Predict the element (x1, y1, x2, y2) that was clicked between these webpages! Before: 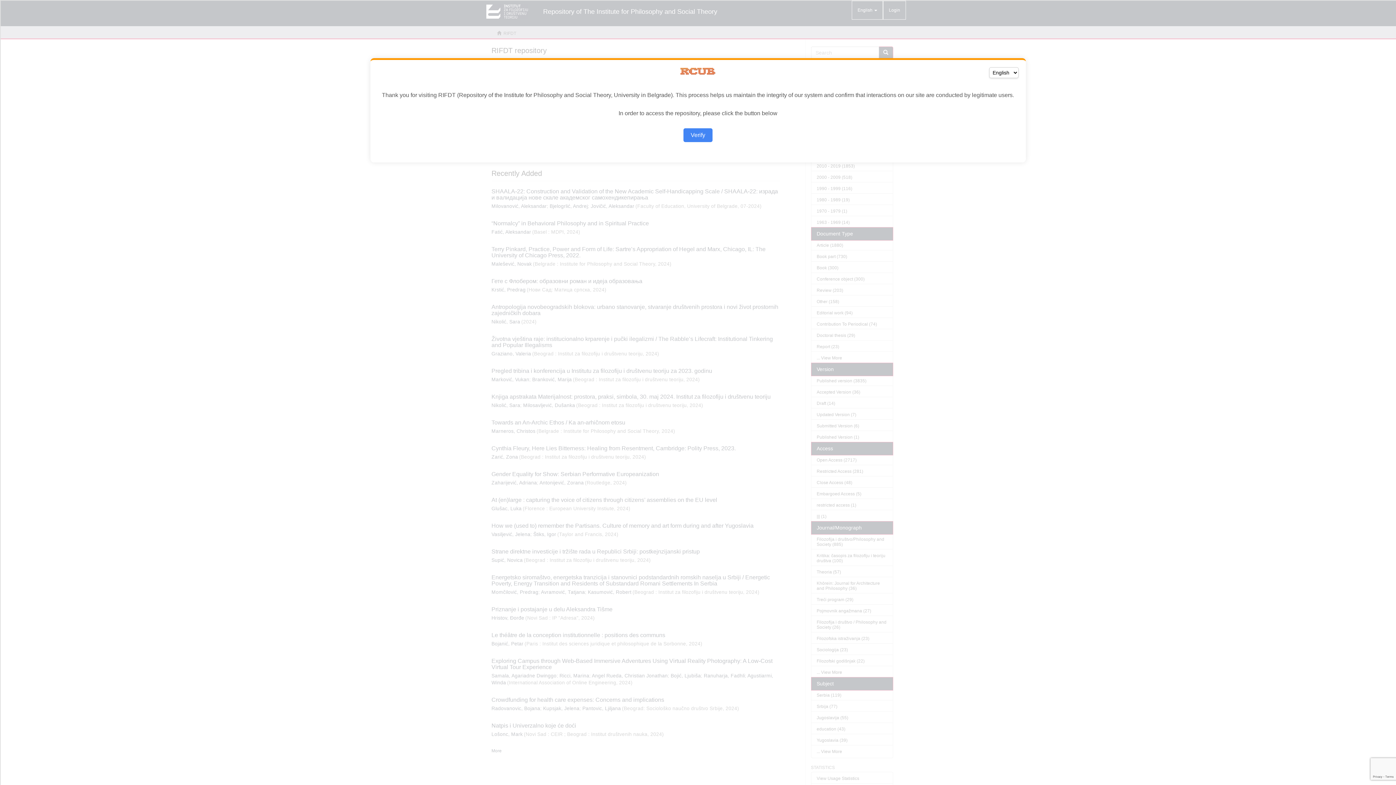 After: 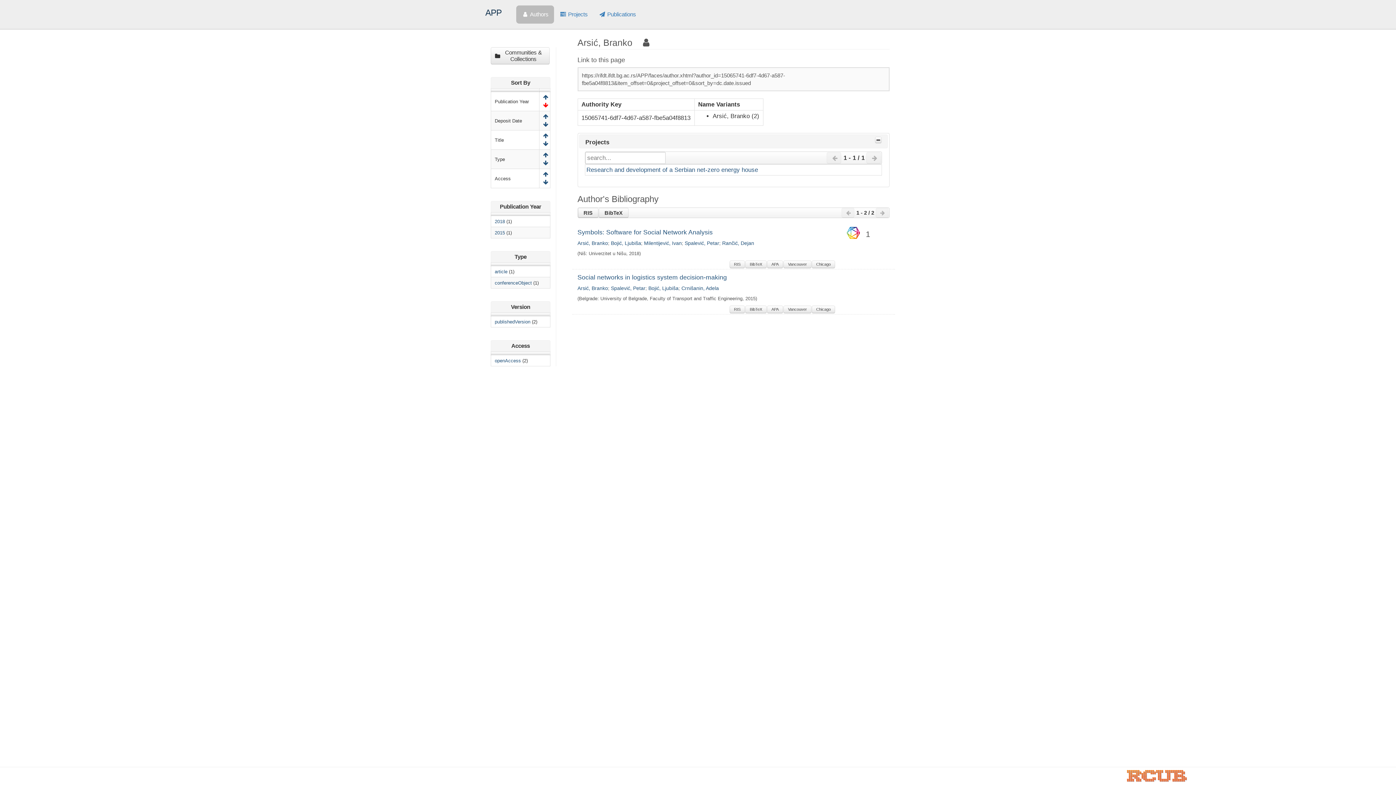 Action: label: Verify bbox: (683, 128, 712, 142)